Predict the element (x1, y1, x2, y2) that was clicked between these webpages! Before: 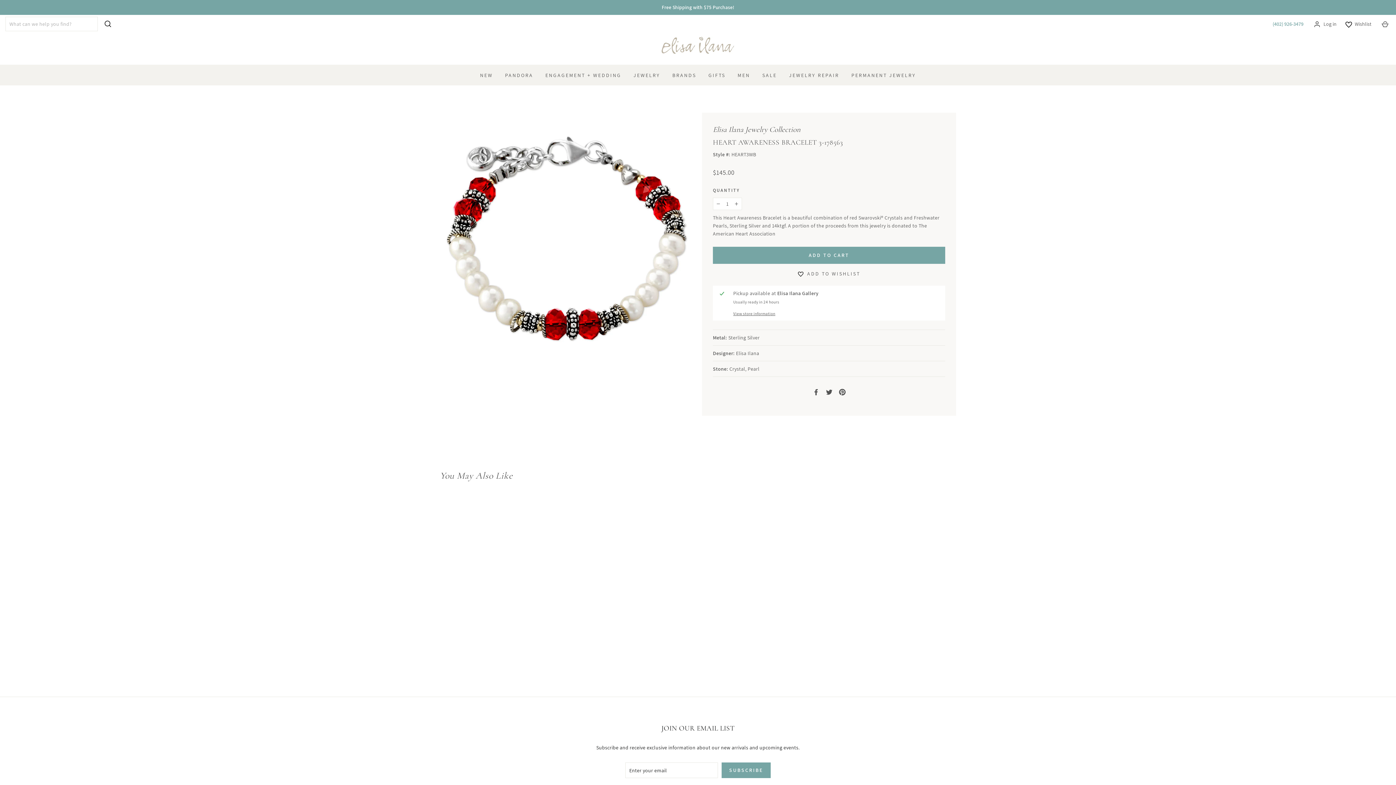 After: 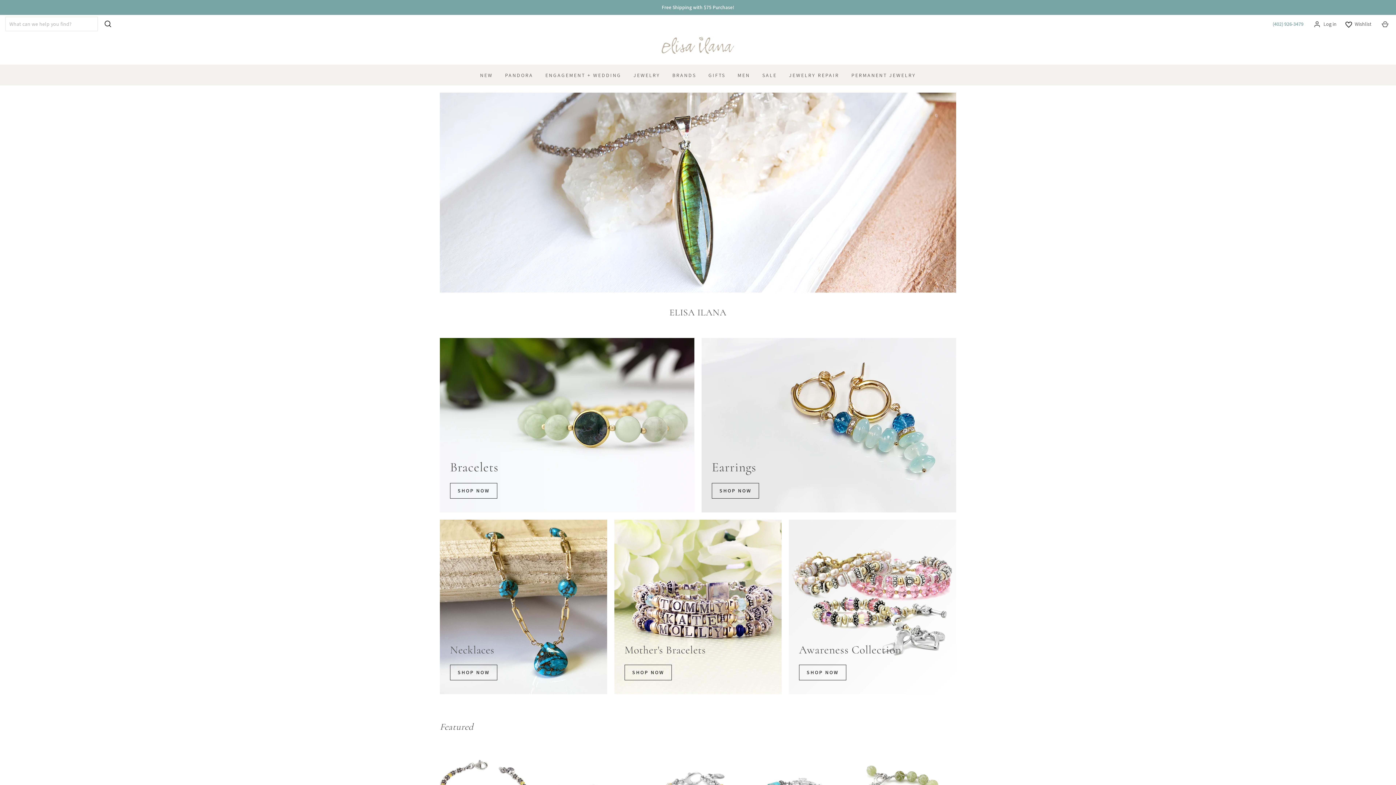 Action: label: Elisa Ilana Jewelry Collection bbox: (713, 125, 800, 134)